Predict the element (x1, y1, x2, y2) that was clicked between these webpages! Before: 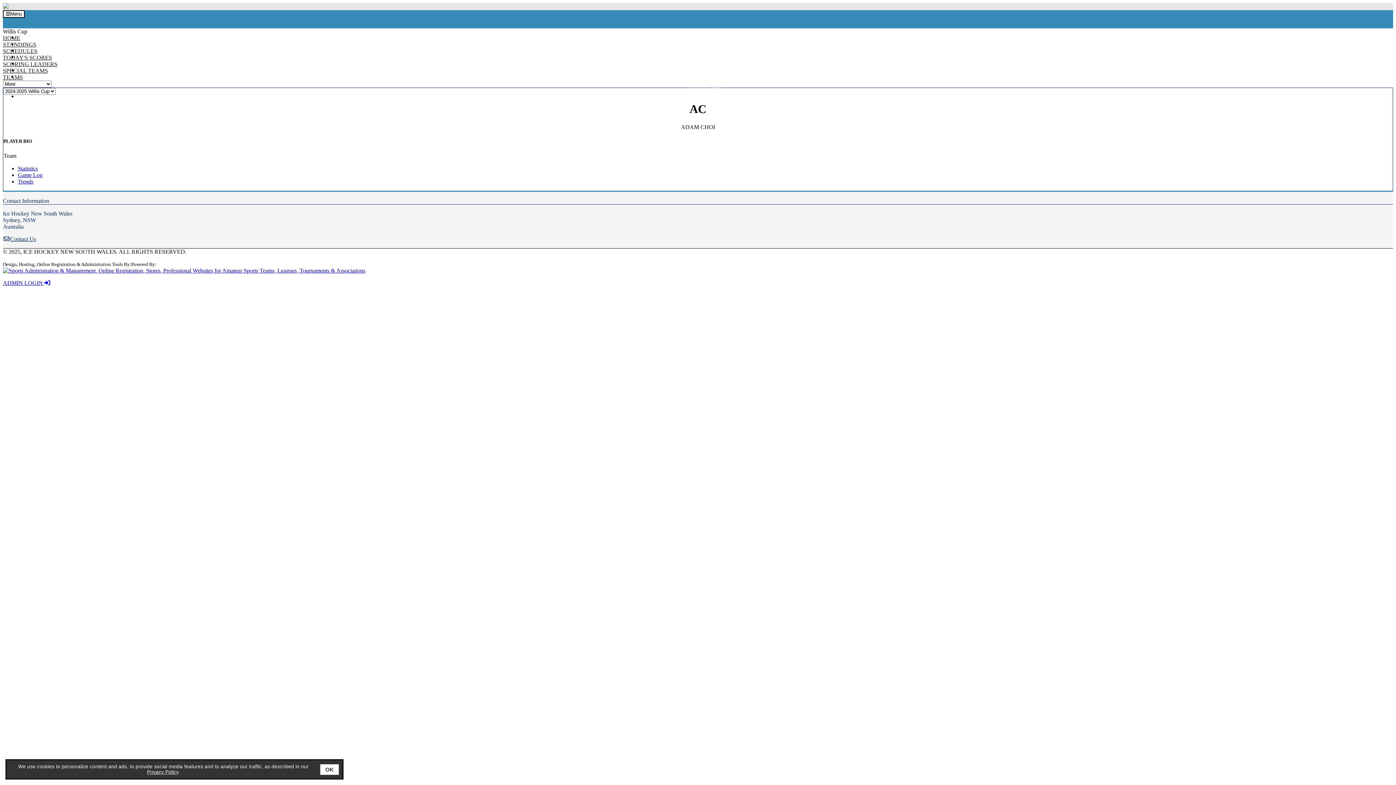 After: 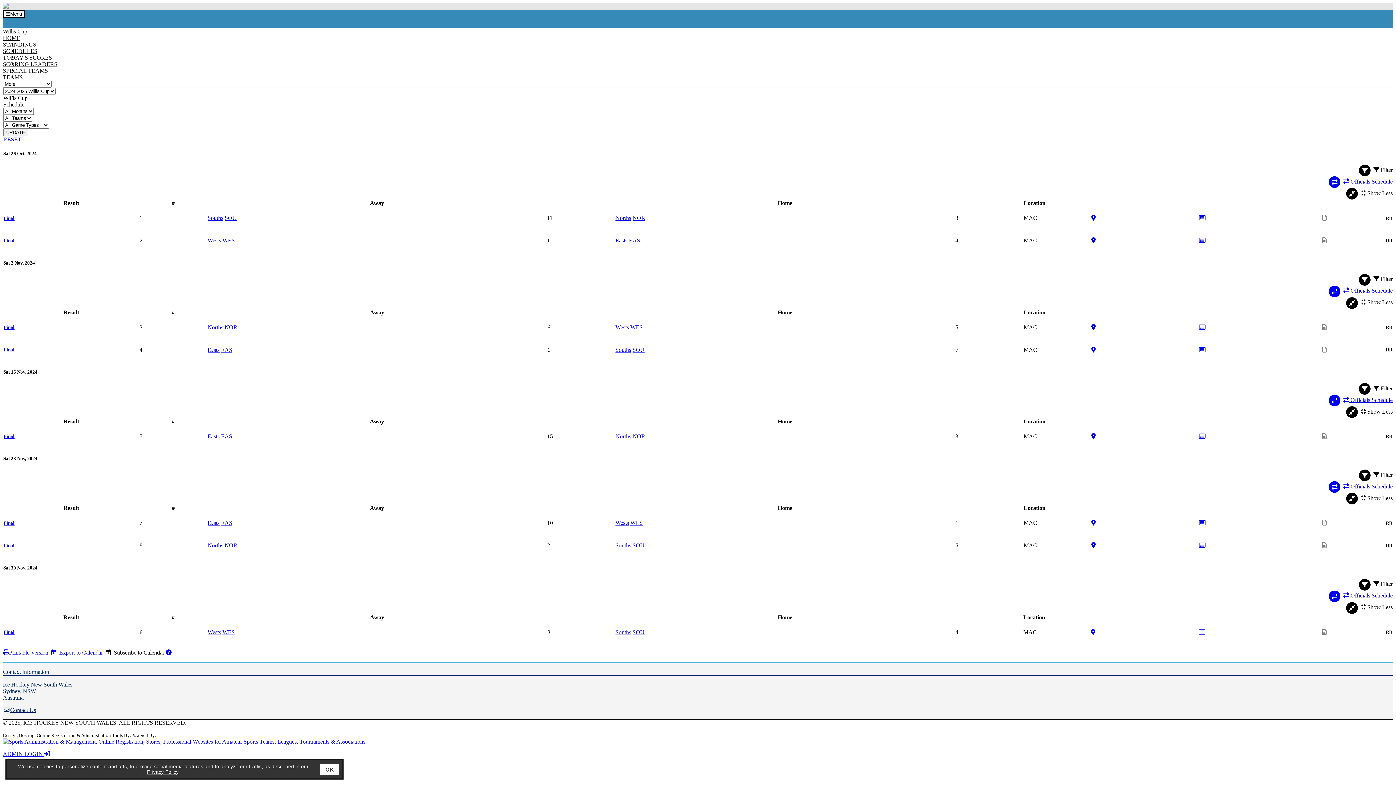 Action: bbox: (2, 34, 20, 41) label: HOME